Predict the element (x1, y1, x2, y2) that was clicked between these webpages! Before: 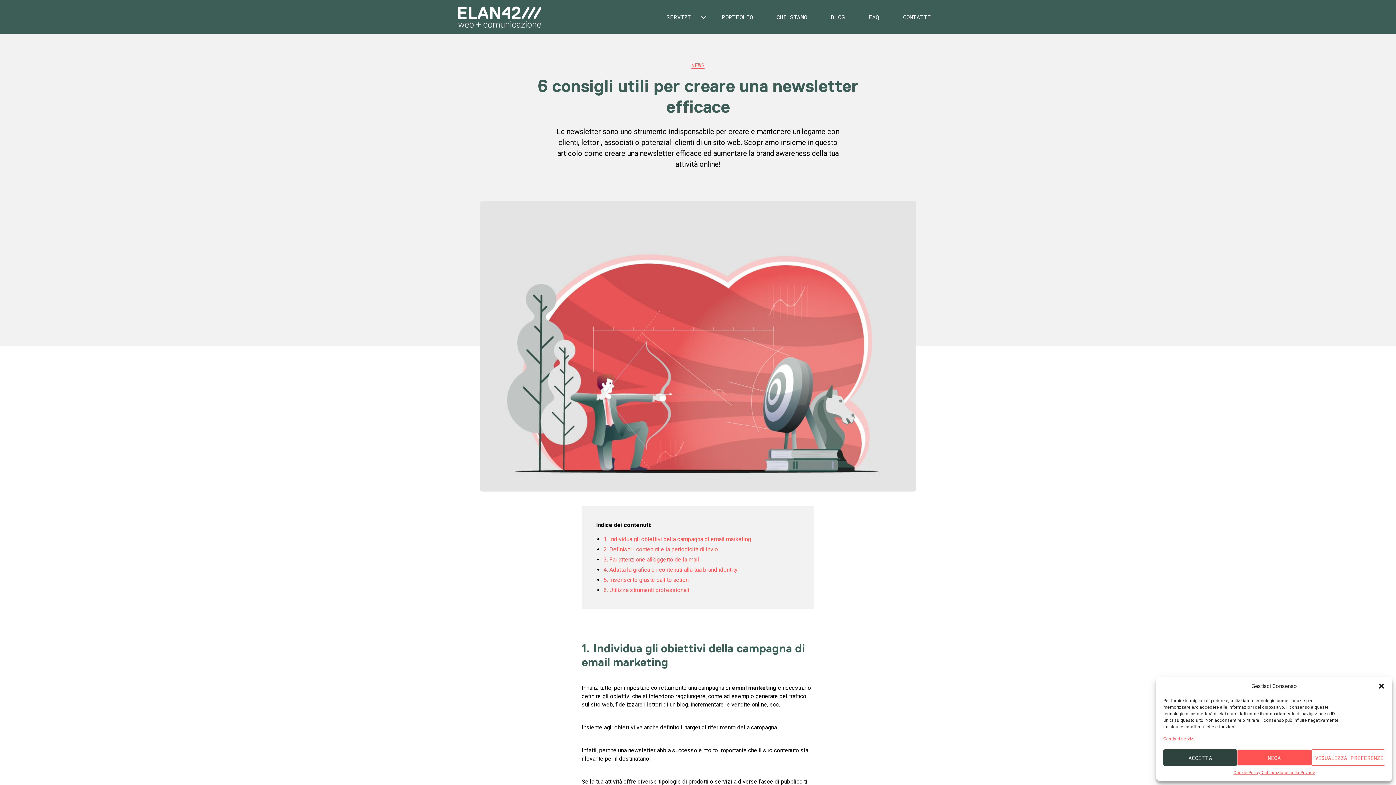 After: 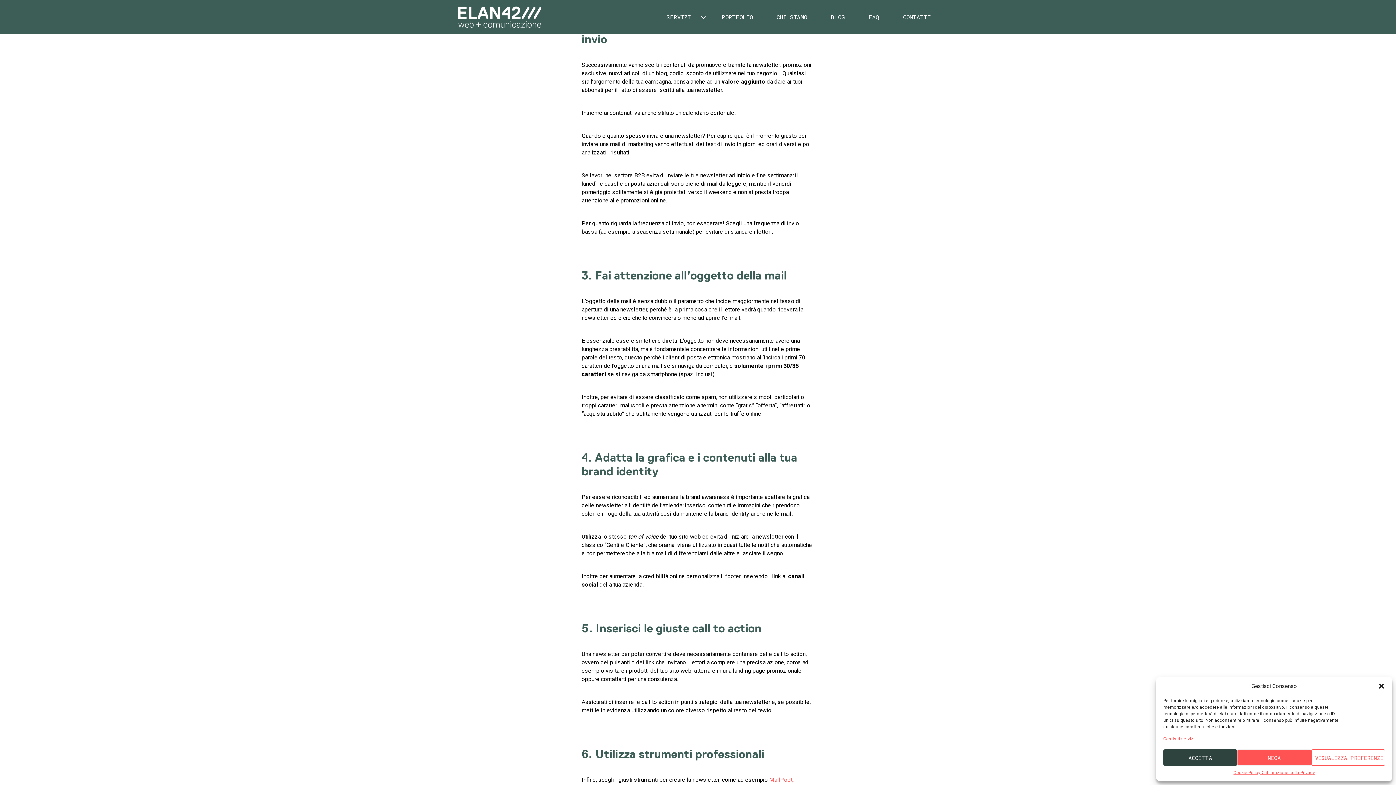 Action: label: 2. Definisci i contenuti e la periodicità di invio bbox: (603, 546, 718, 553)